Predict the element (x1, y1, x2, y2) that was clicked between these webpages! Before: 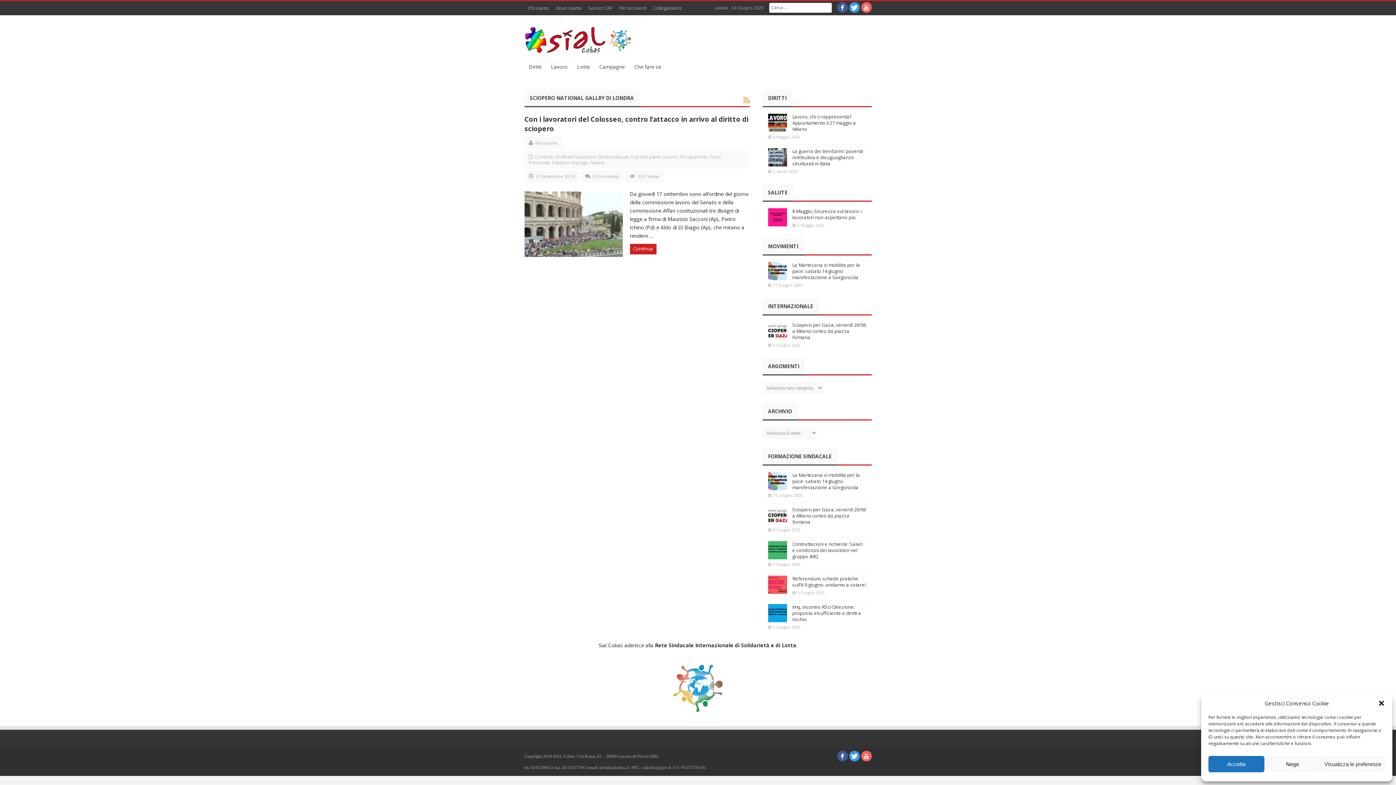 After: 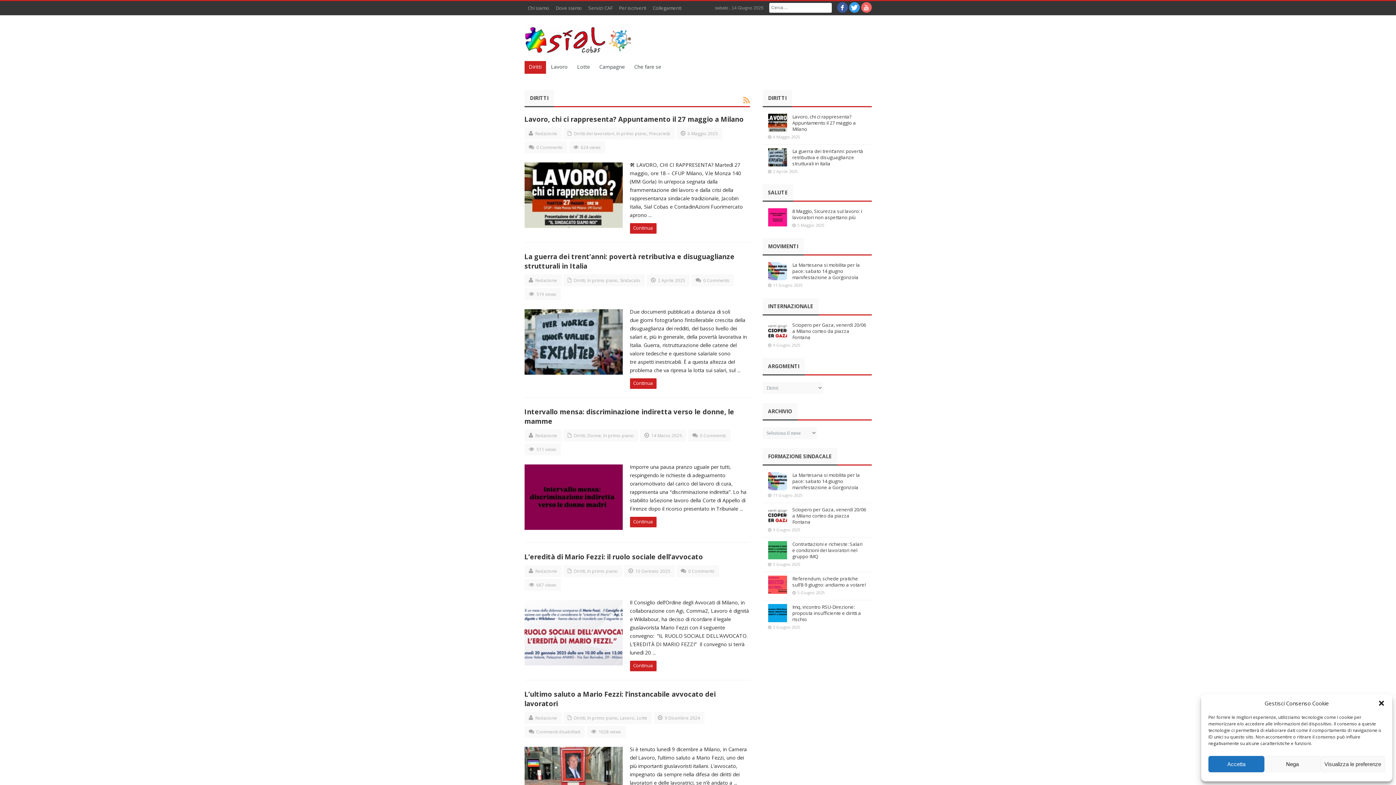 Action: bbox: (524, 61, 546, 73) label: Diritti